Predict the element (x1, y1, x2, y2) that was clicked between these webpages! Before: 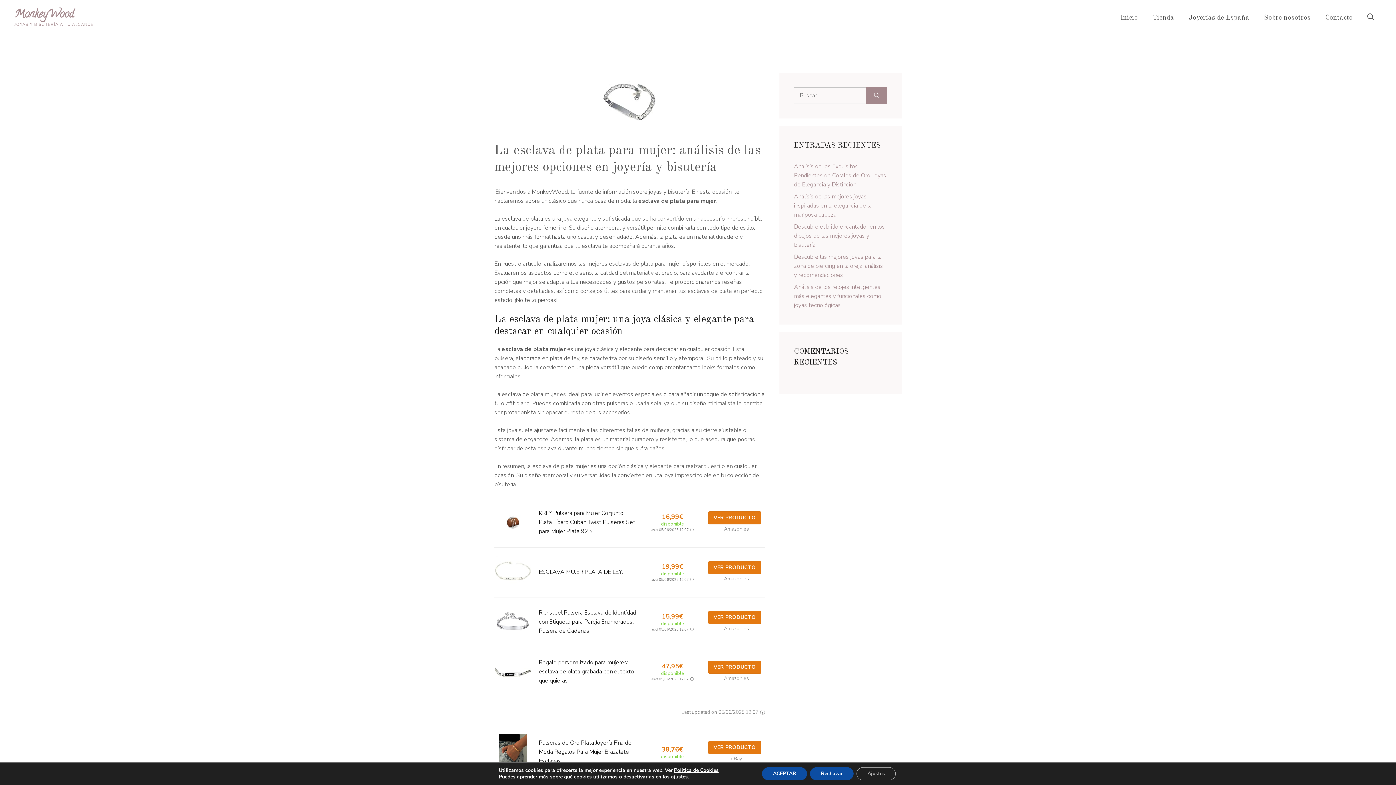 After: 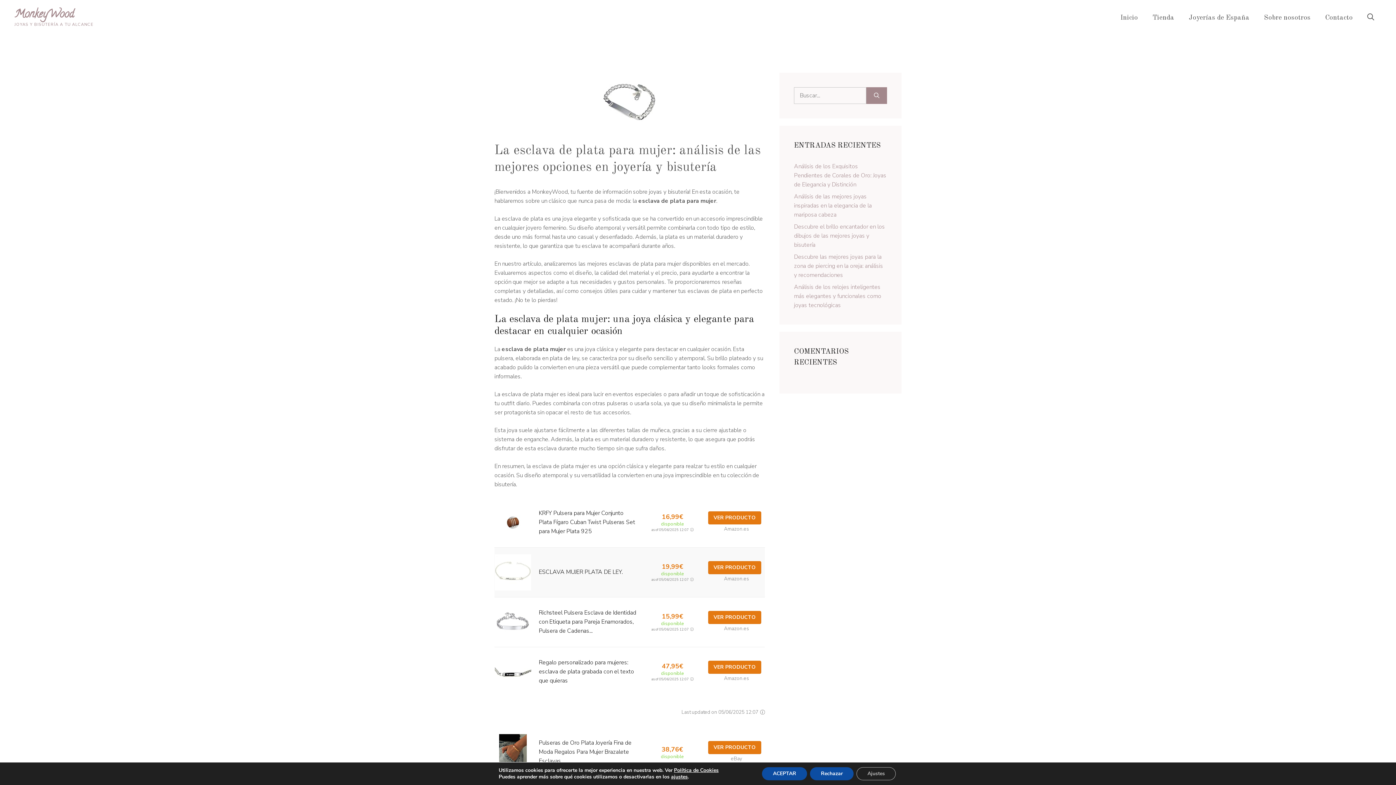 Action: label: ESCLAVA MUJER PLATA DE LEY. bbox: (538, 568, 622, 576)